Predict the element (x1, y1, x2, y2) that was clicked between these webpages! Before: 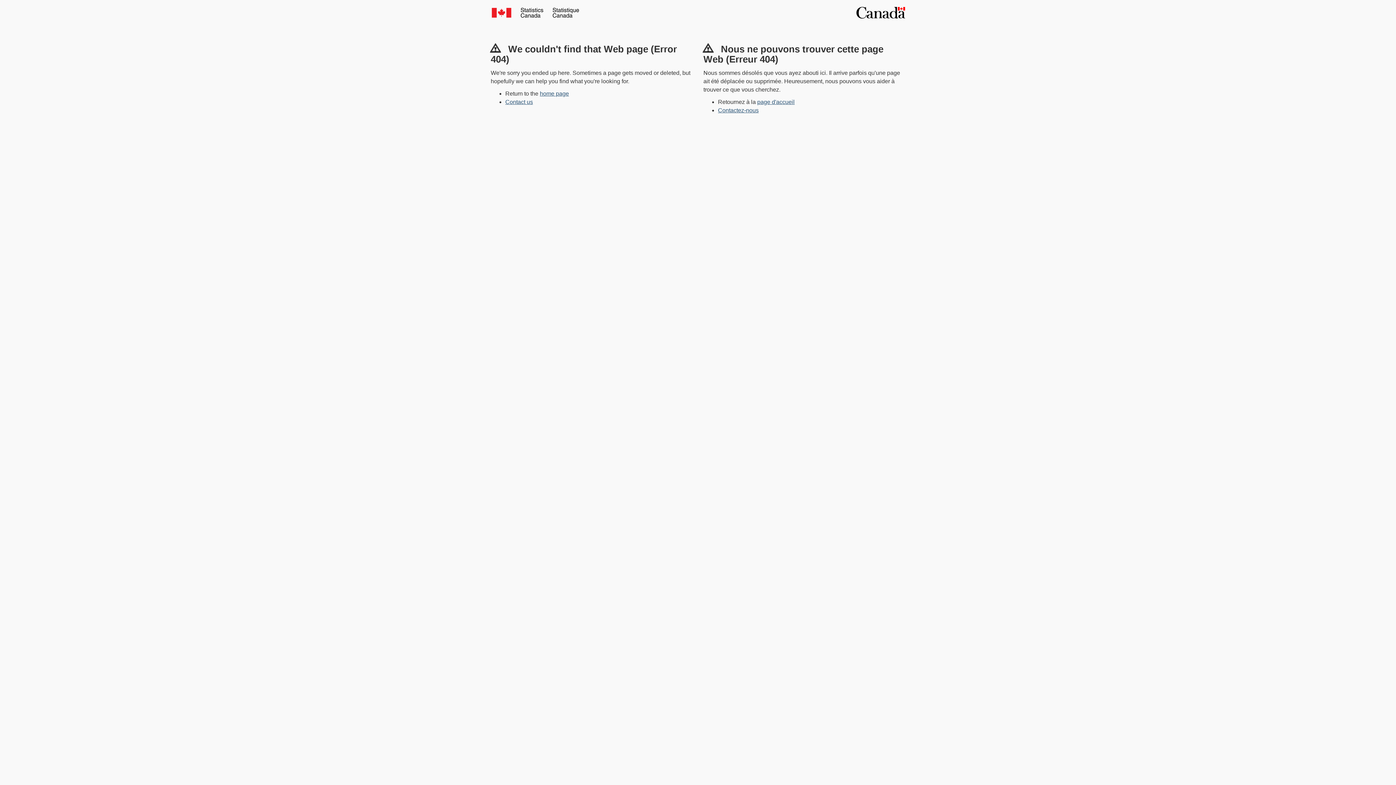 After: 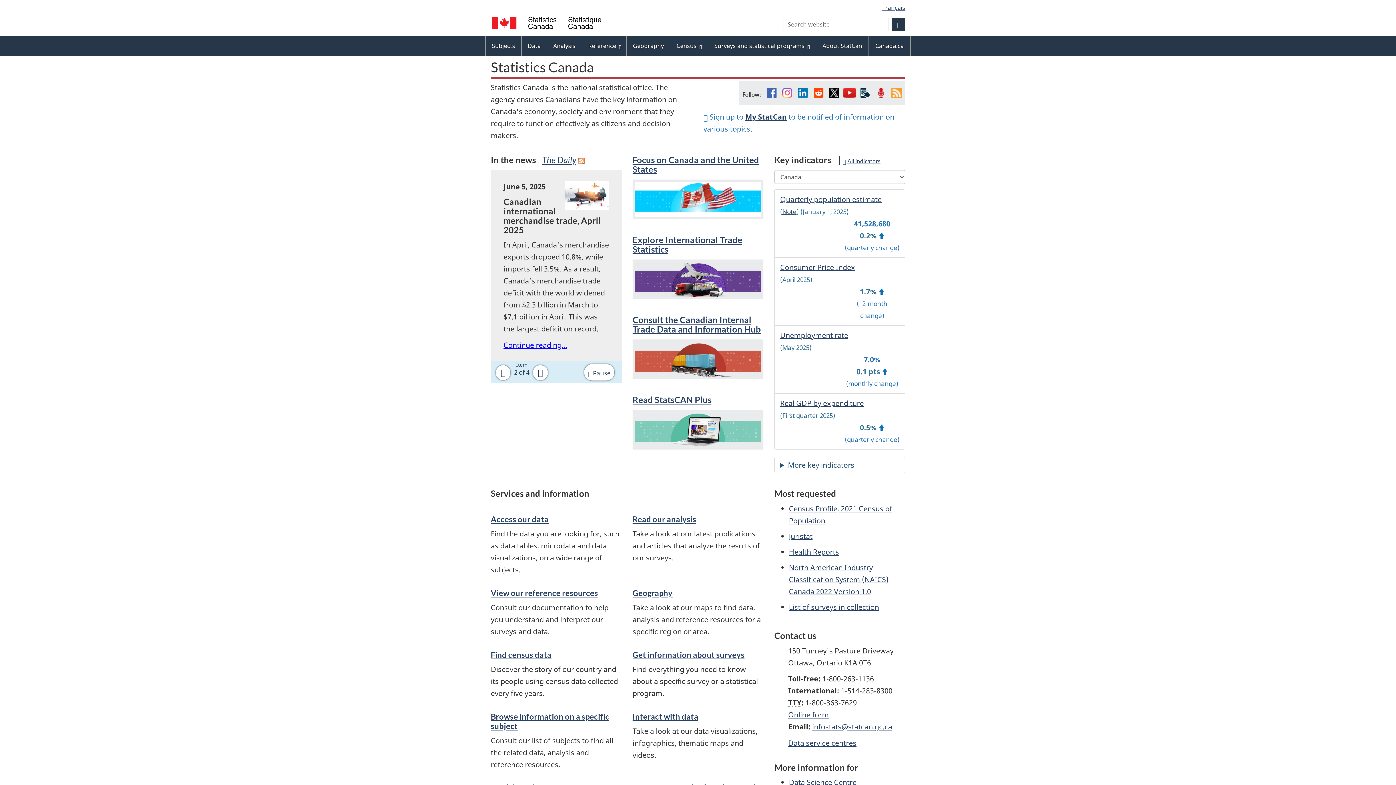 Action: bbox: (540, 90, 569, 96) label: home page